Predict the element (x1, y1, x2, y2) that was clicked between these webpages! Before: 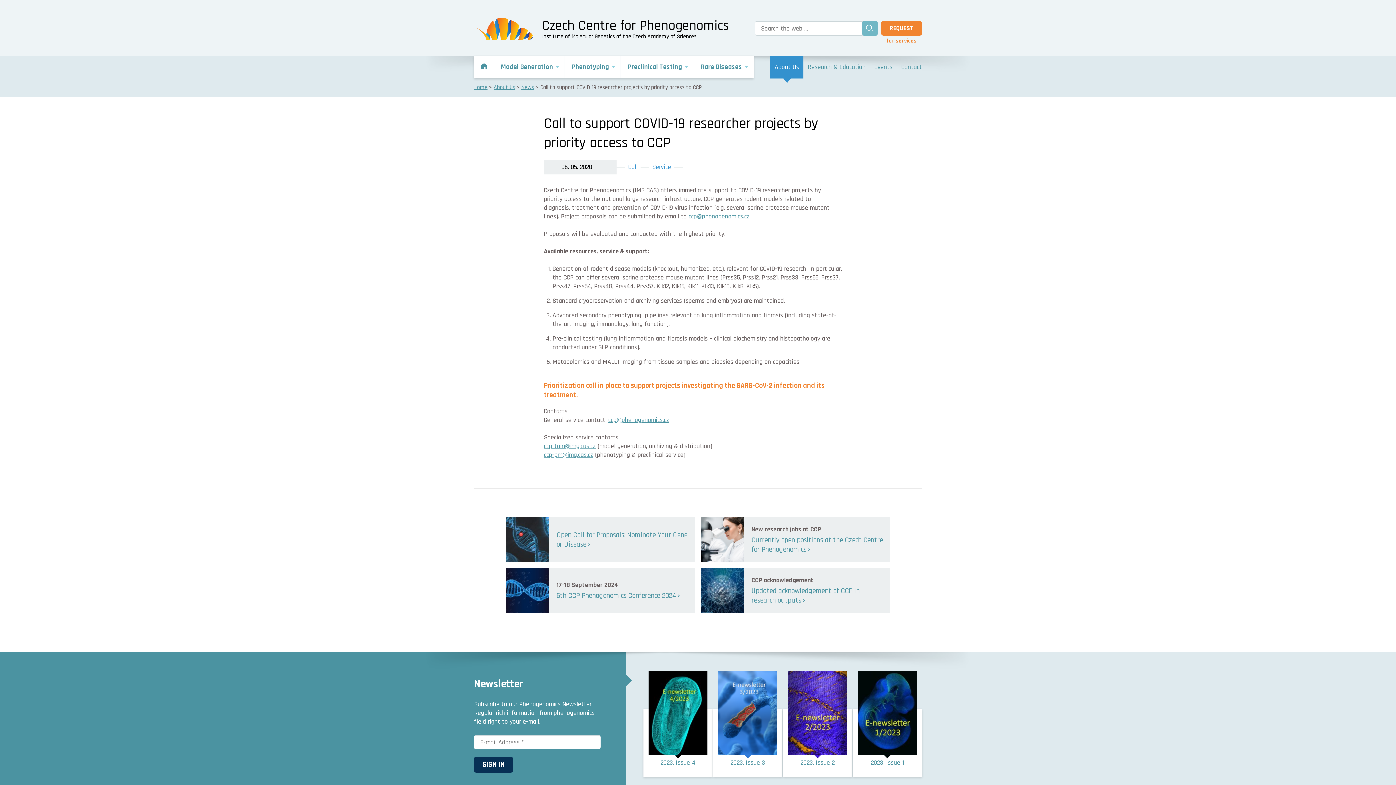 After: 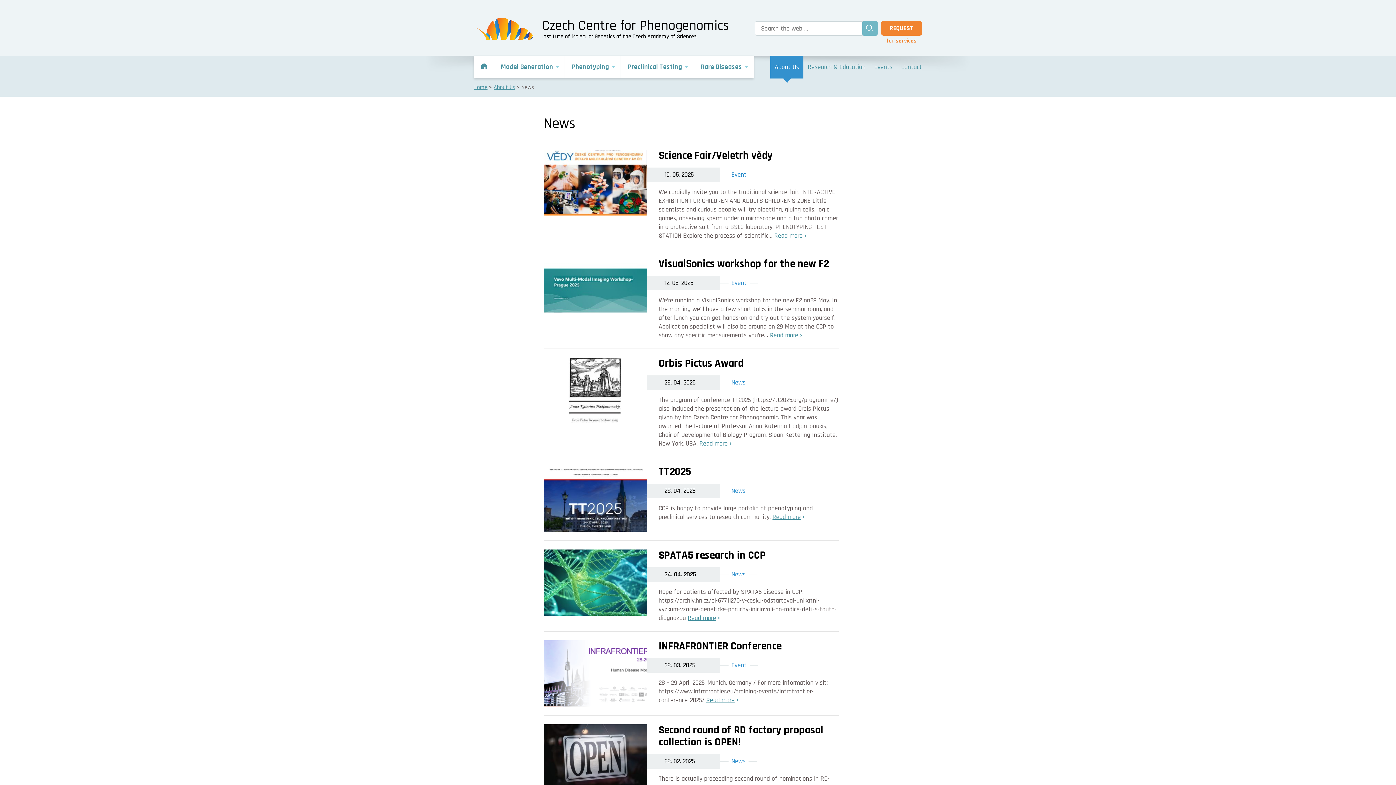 Action: label: News bbox: (521, 83, 534, 91)